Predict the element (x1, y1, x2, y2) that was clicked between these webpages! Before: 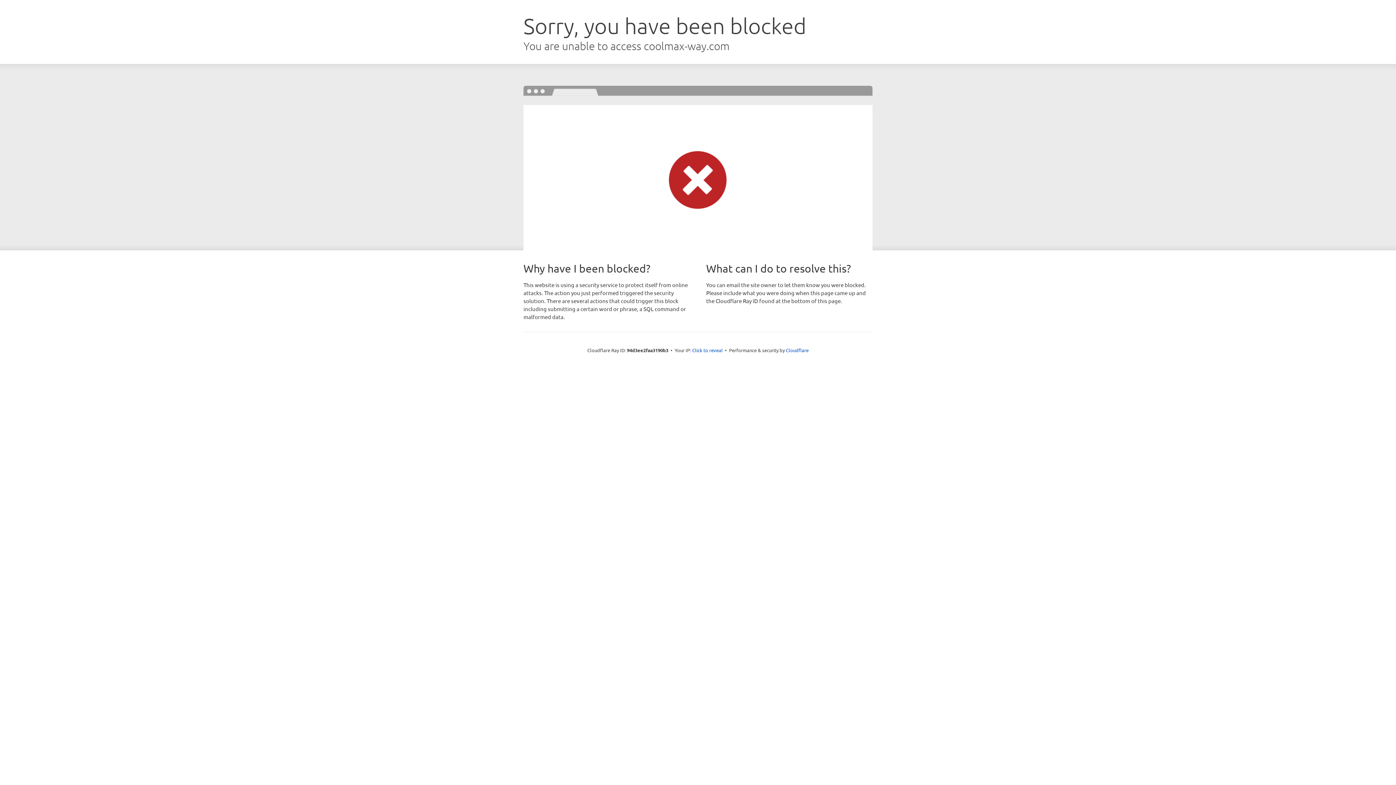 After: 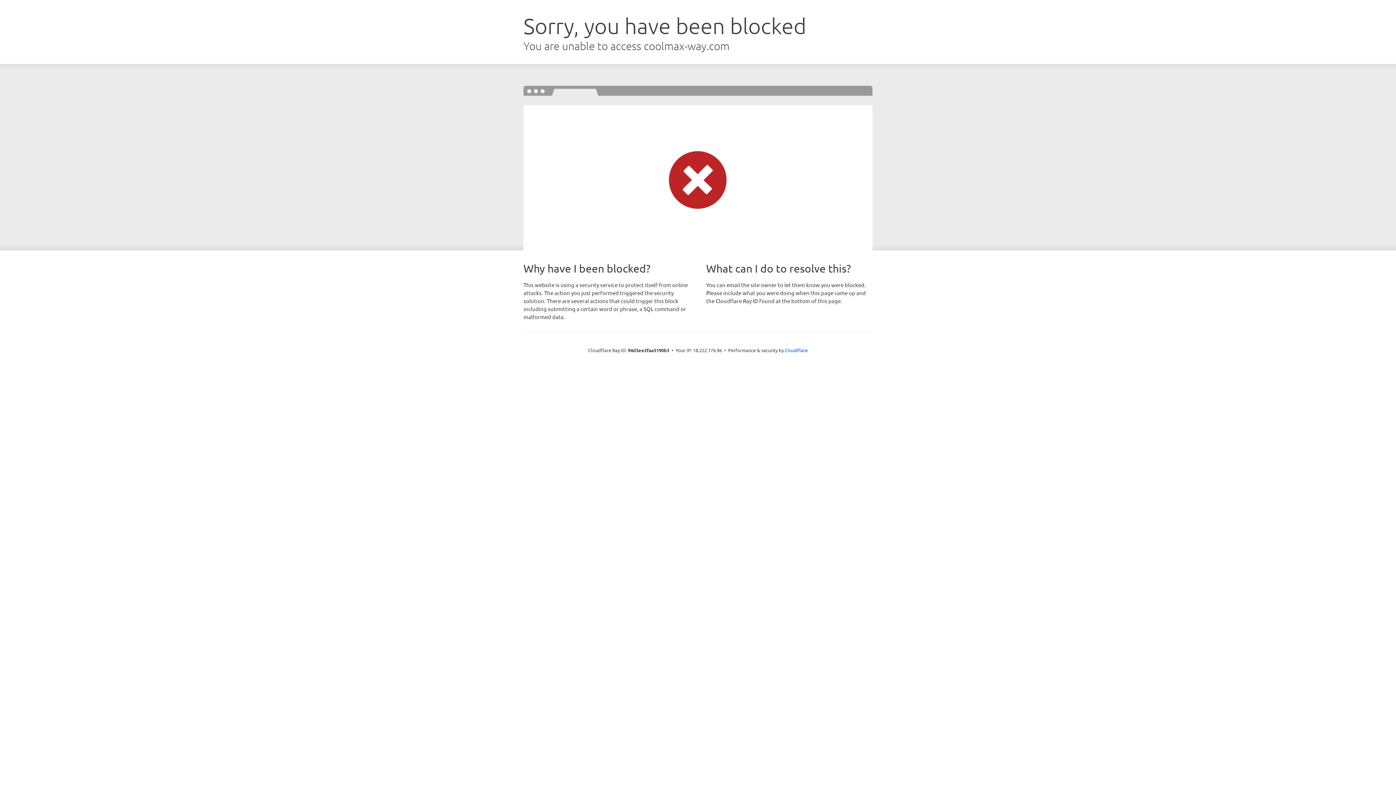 Action: label: Click to reveal bbox: (692, 346, 722, 353)